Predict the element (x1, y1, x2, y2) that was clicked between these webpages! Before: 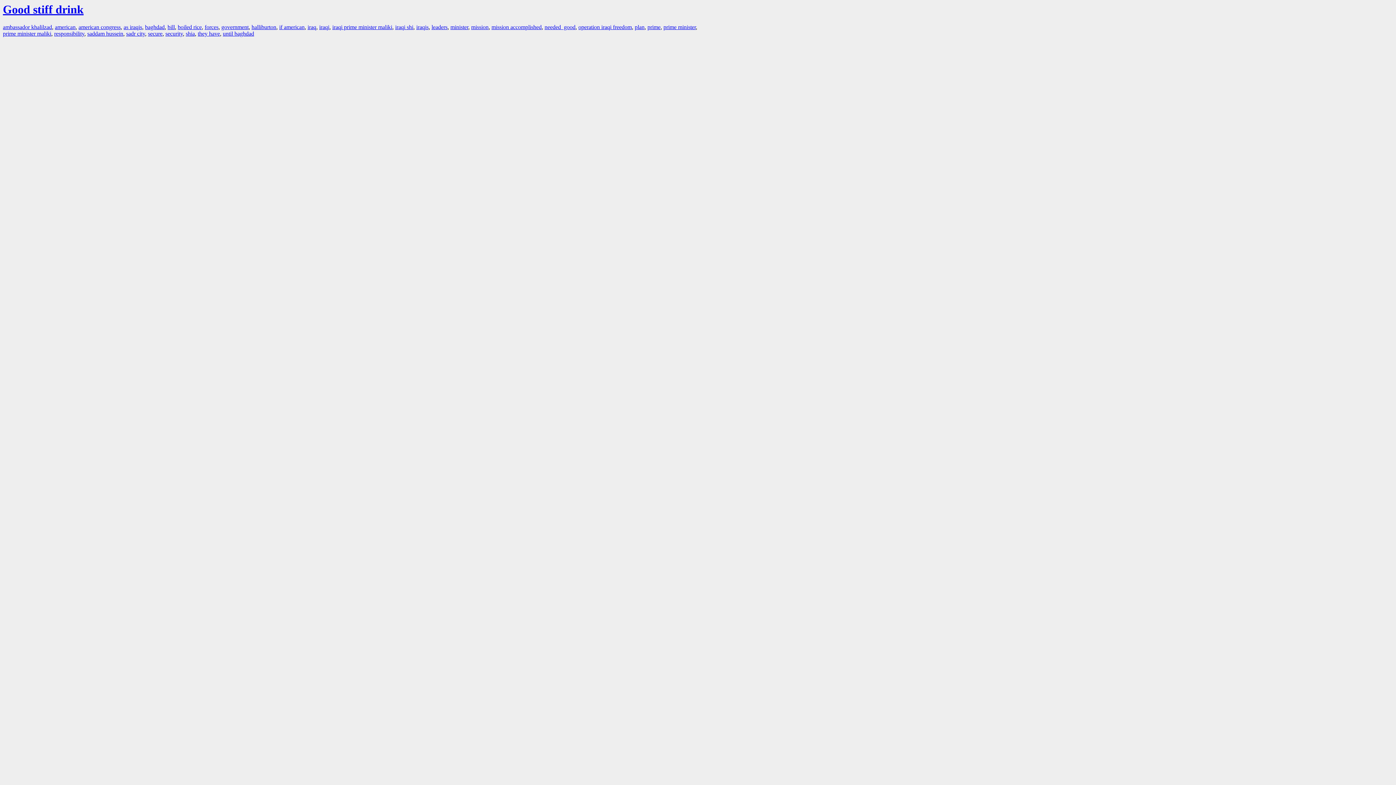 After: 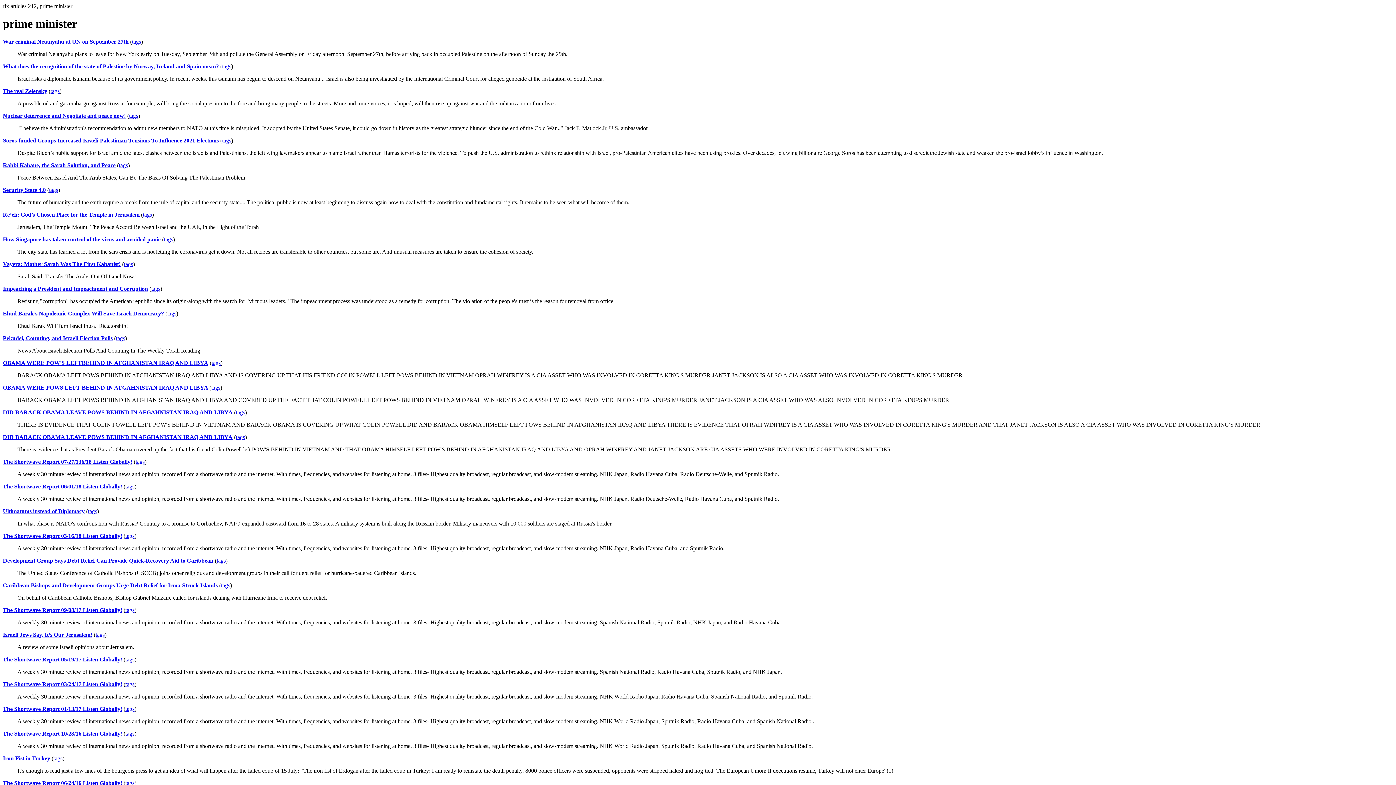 Action: bbox: (663, 24, 696, 30) label: prime minister